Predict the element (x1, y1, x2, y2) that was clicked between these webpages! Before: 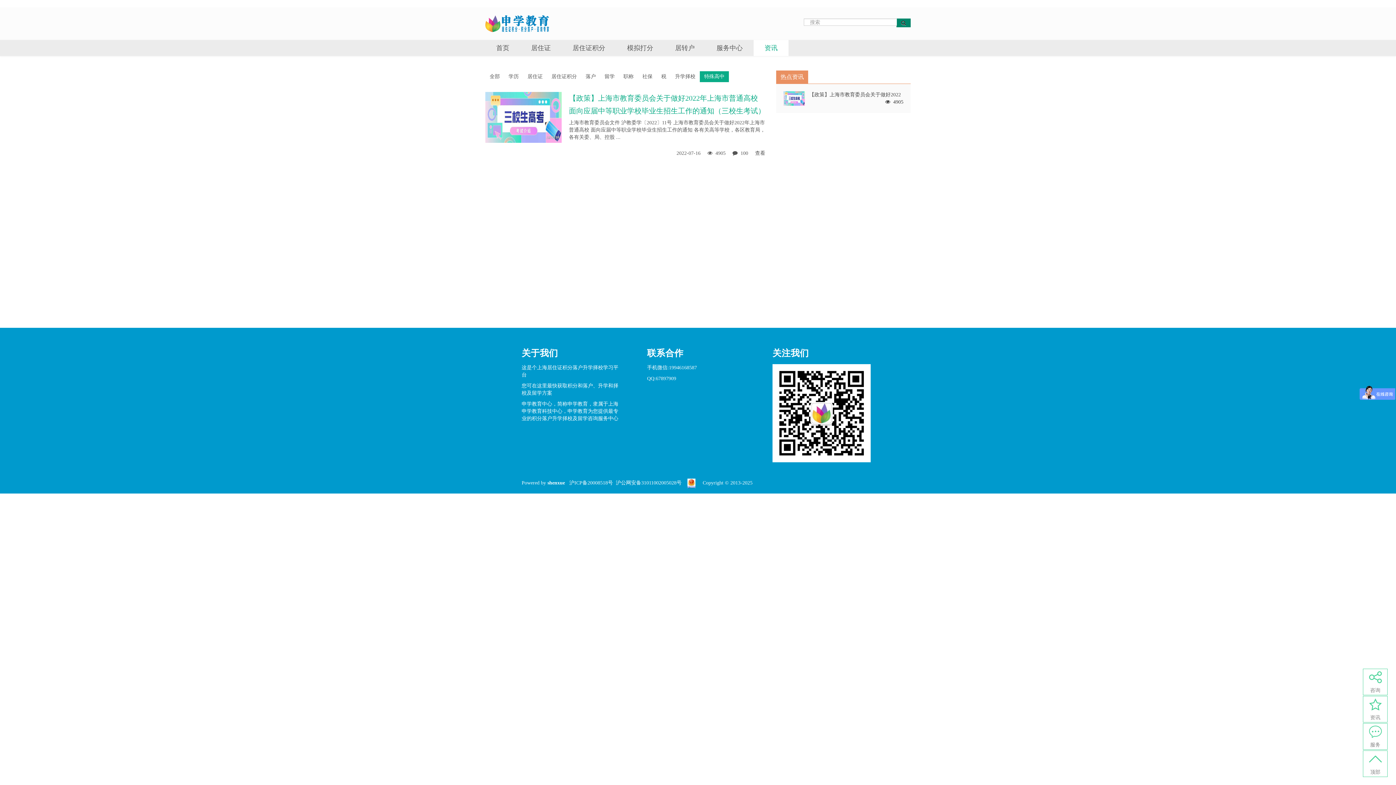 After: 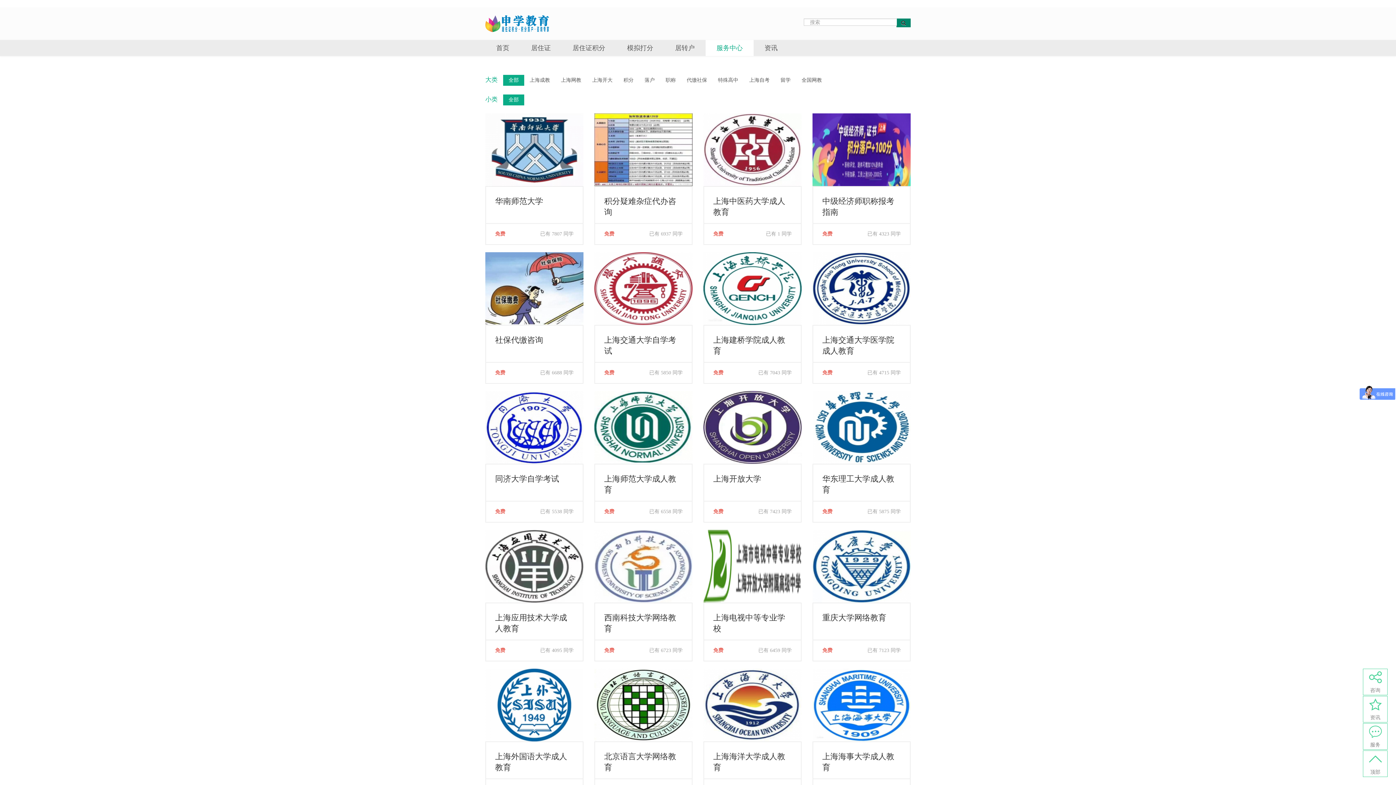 Action: bbox: (705, 40, 753, 56) label: 服务中心